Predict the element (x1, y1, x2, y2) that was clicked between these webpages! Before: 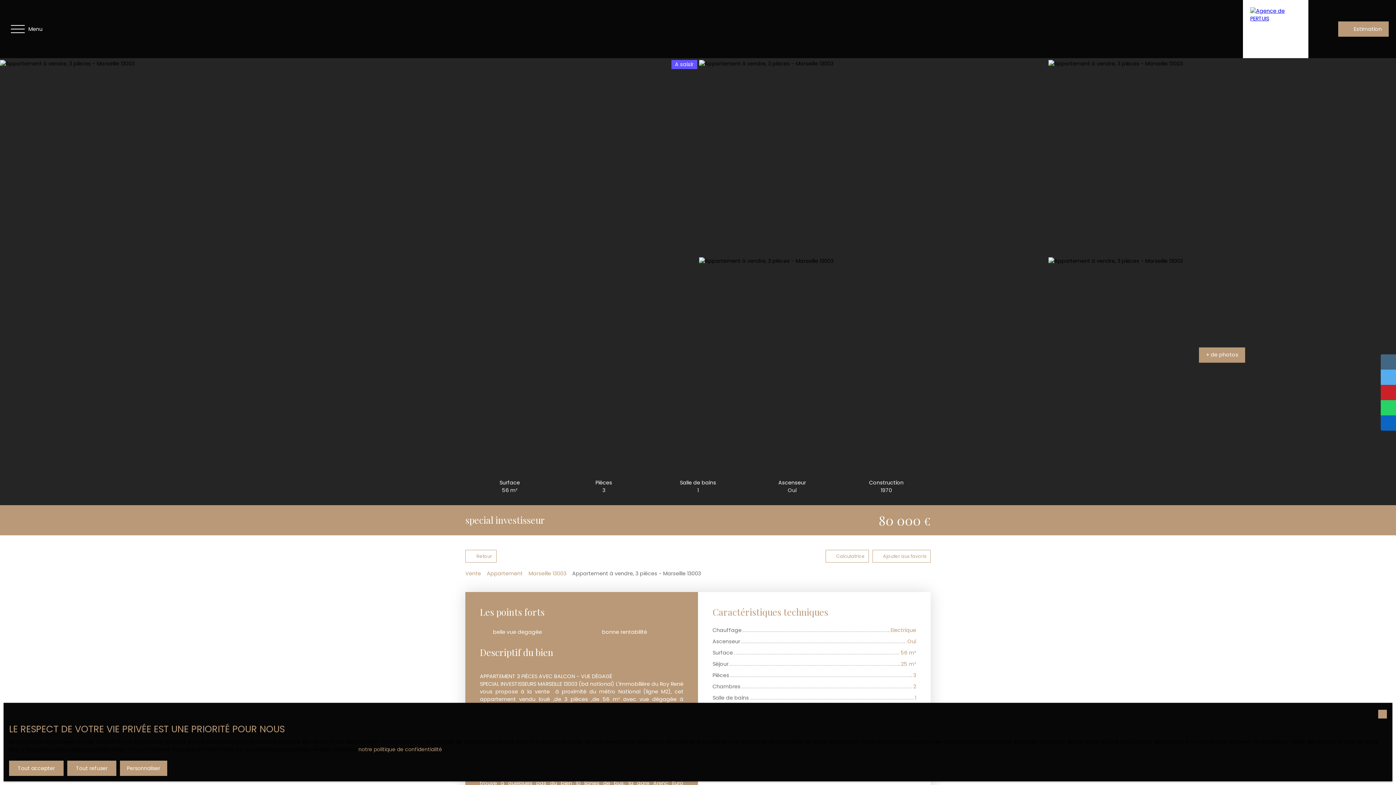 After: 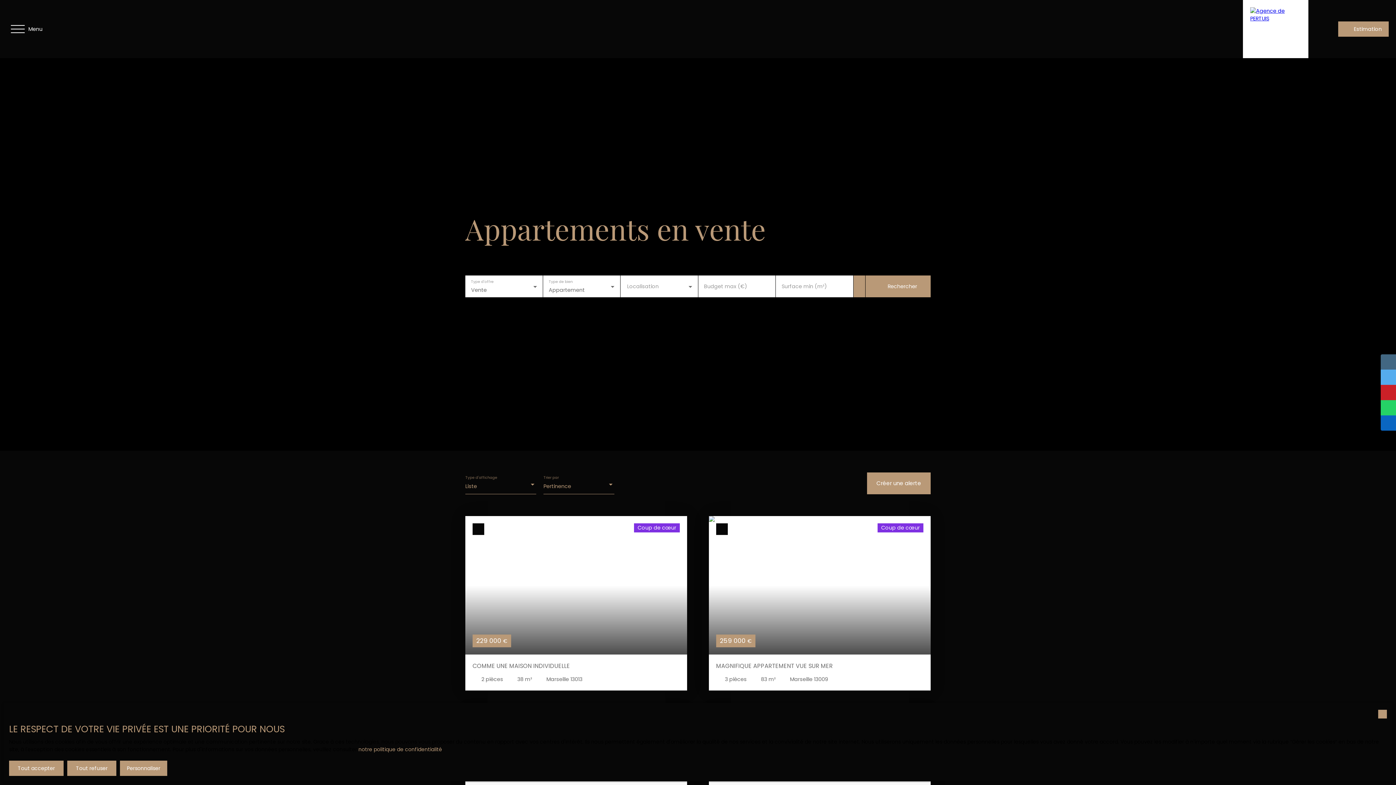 Action: label: Appartement bbox: (486, 570, 522, 577)